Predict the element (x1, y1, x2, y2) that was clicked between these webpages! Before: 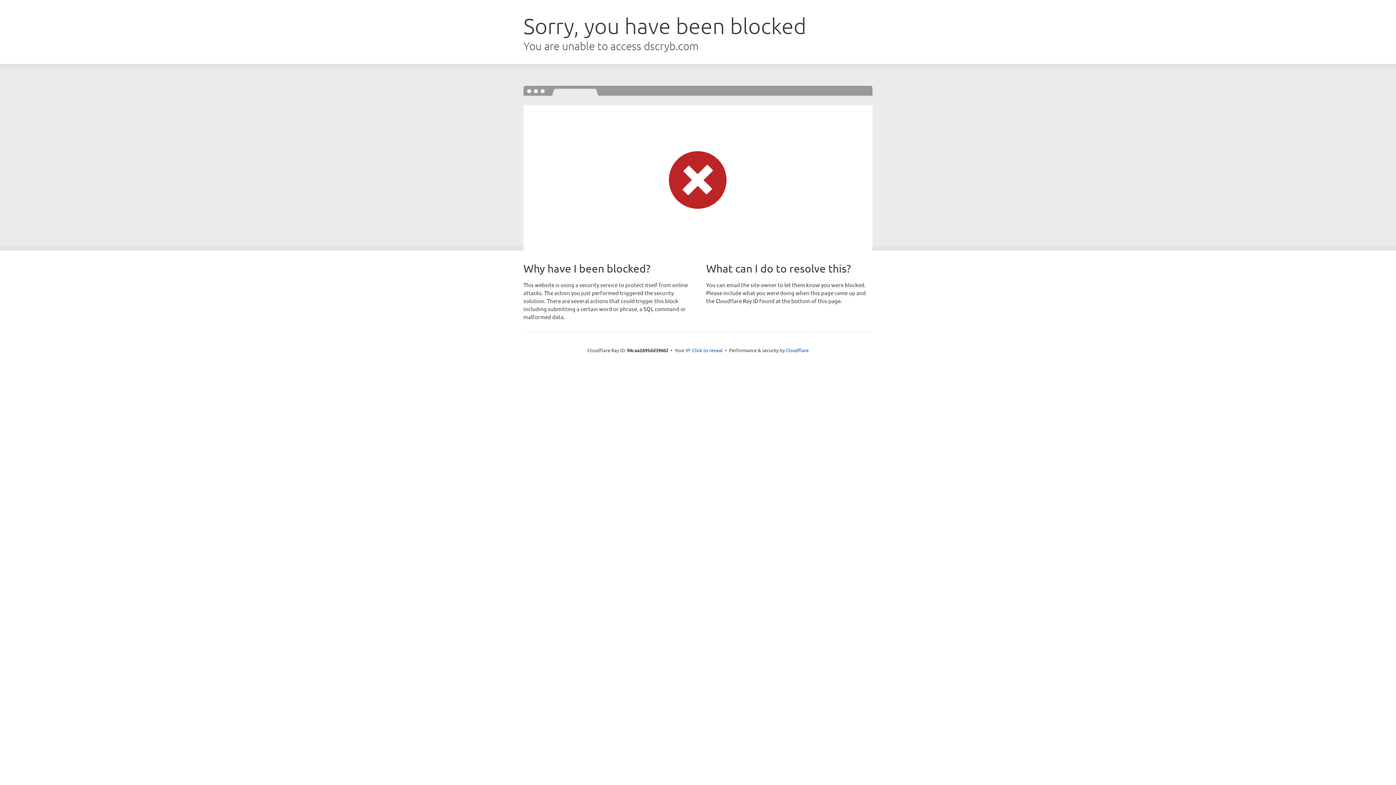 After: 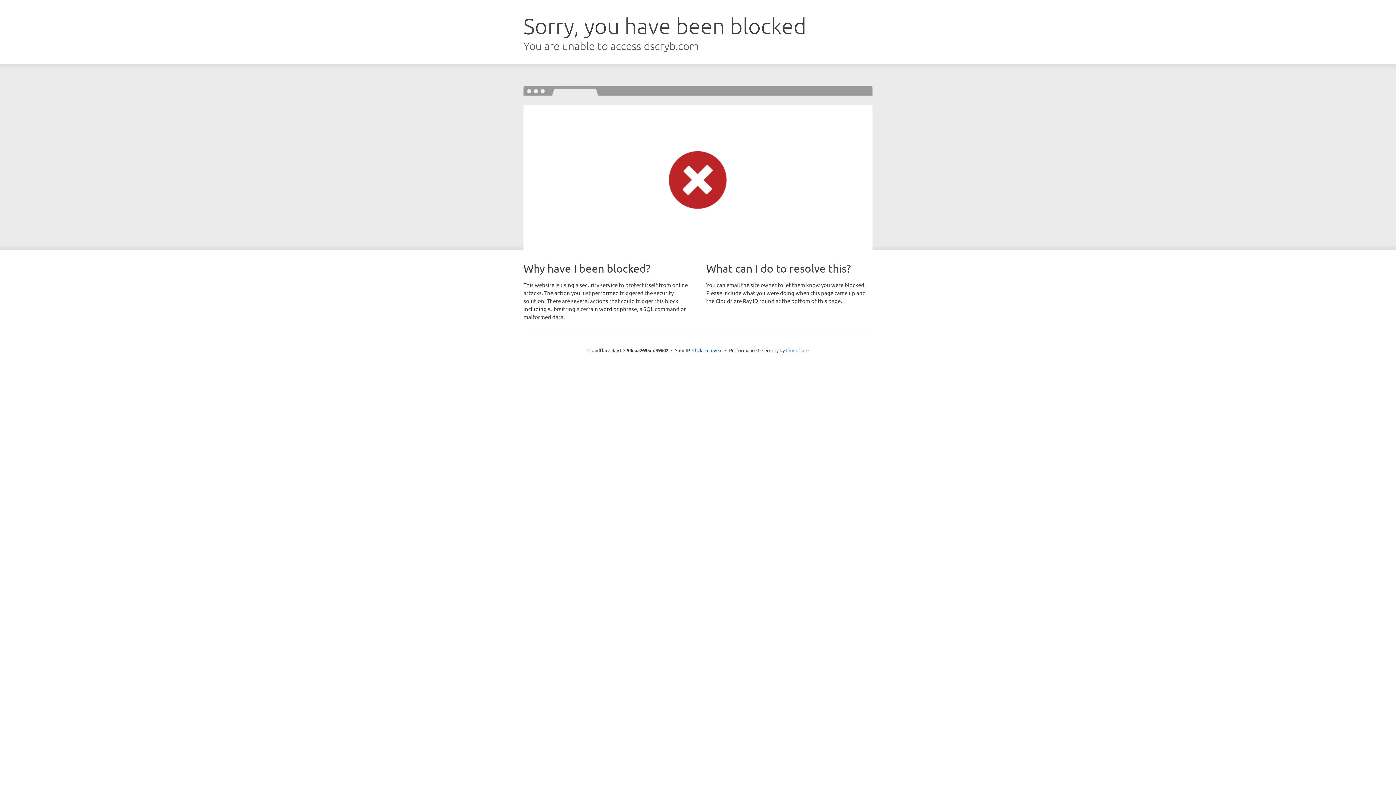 Action: bbox: (786, 347, 808, 353) label: Cloudflare